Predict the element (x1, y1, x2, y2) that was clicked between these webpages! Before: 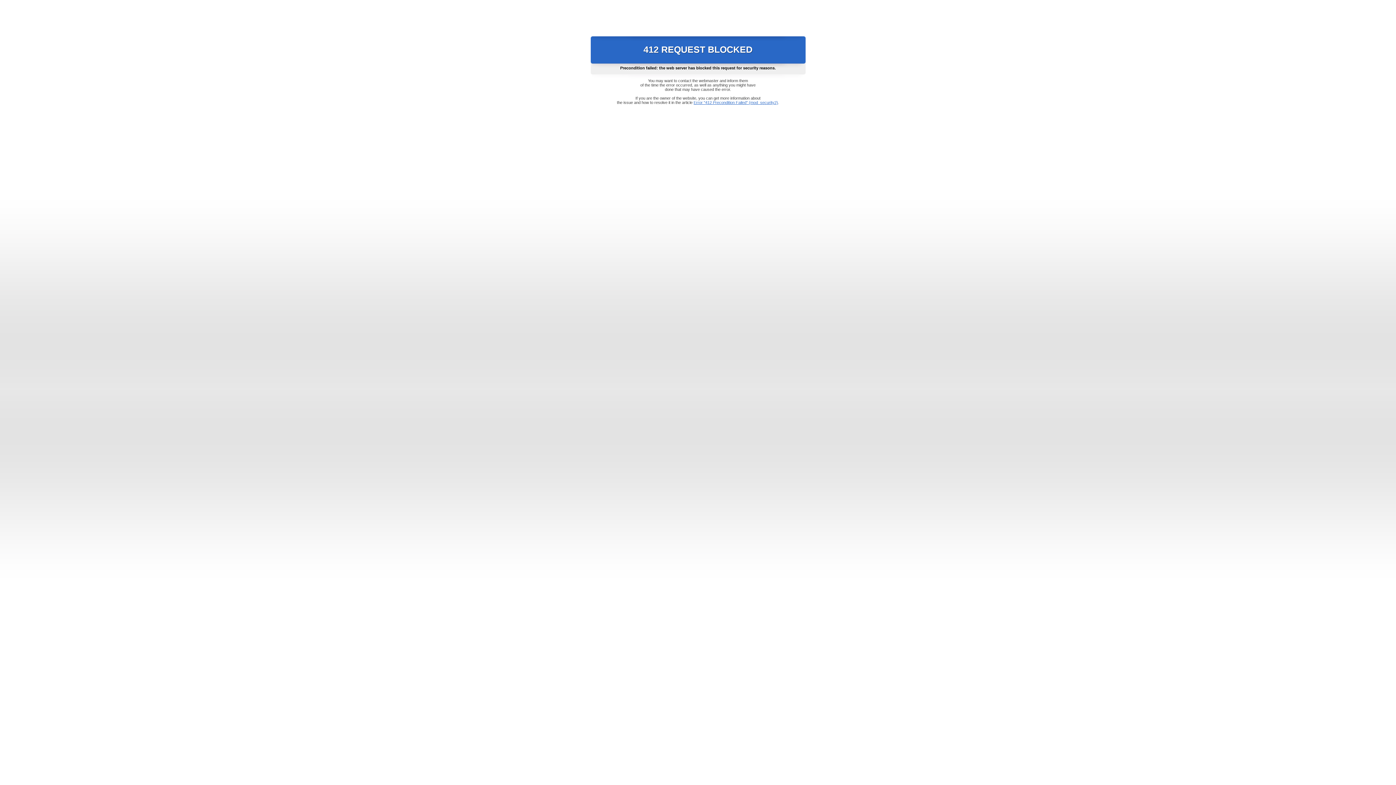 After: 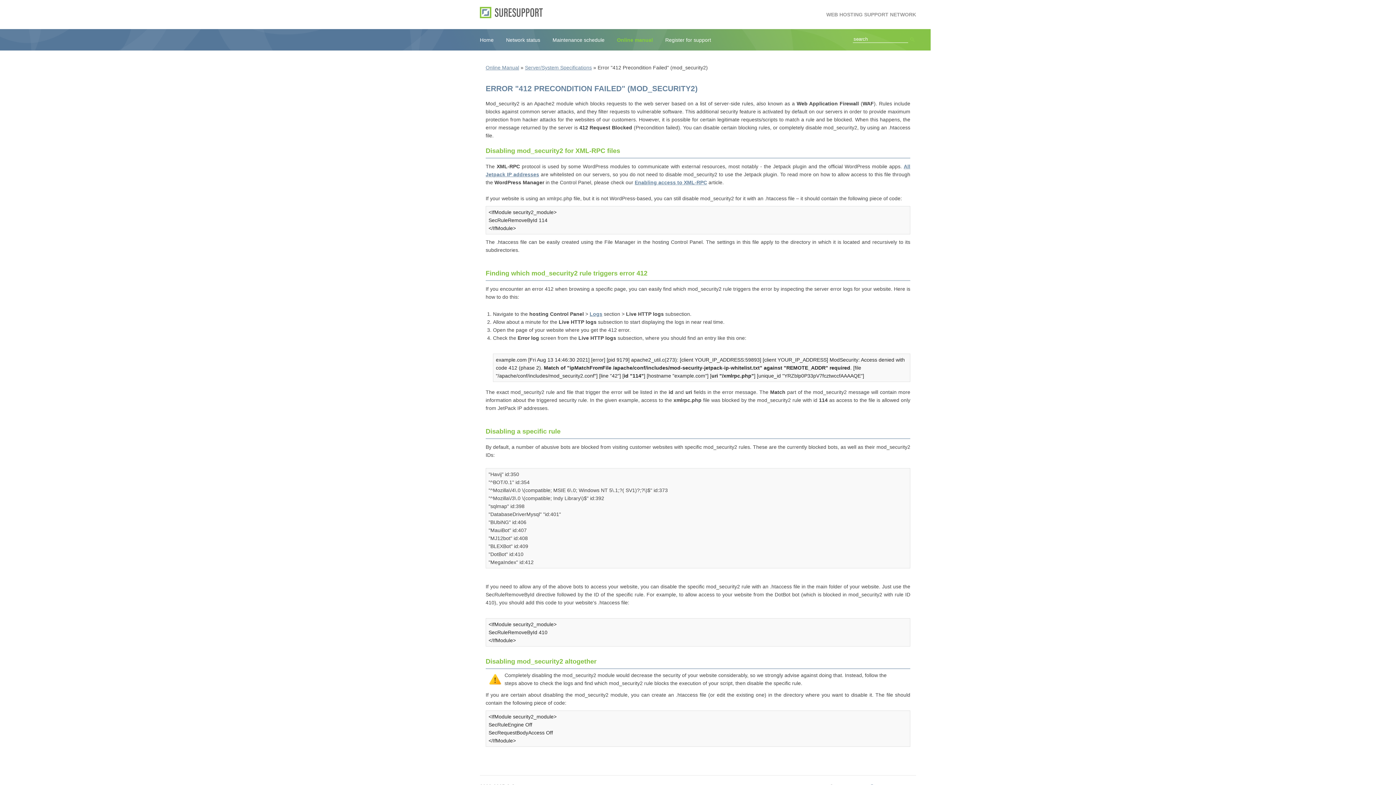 Action: bbox: (693, 100, 778, 104) label: Error "412 Precondition Failed" (mod_security2)